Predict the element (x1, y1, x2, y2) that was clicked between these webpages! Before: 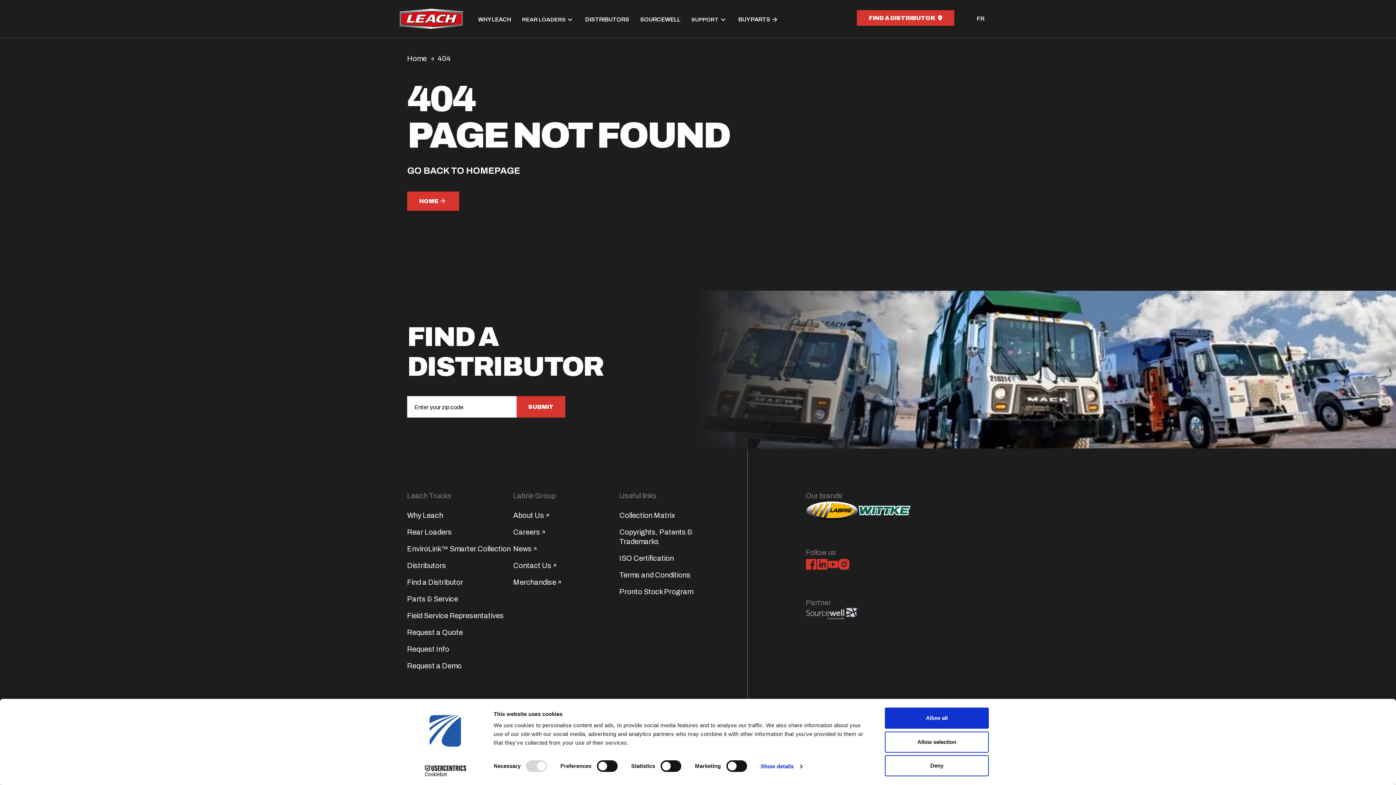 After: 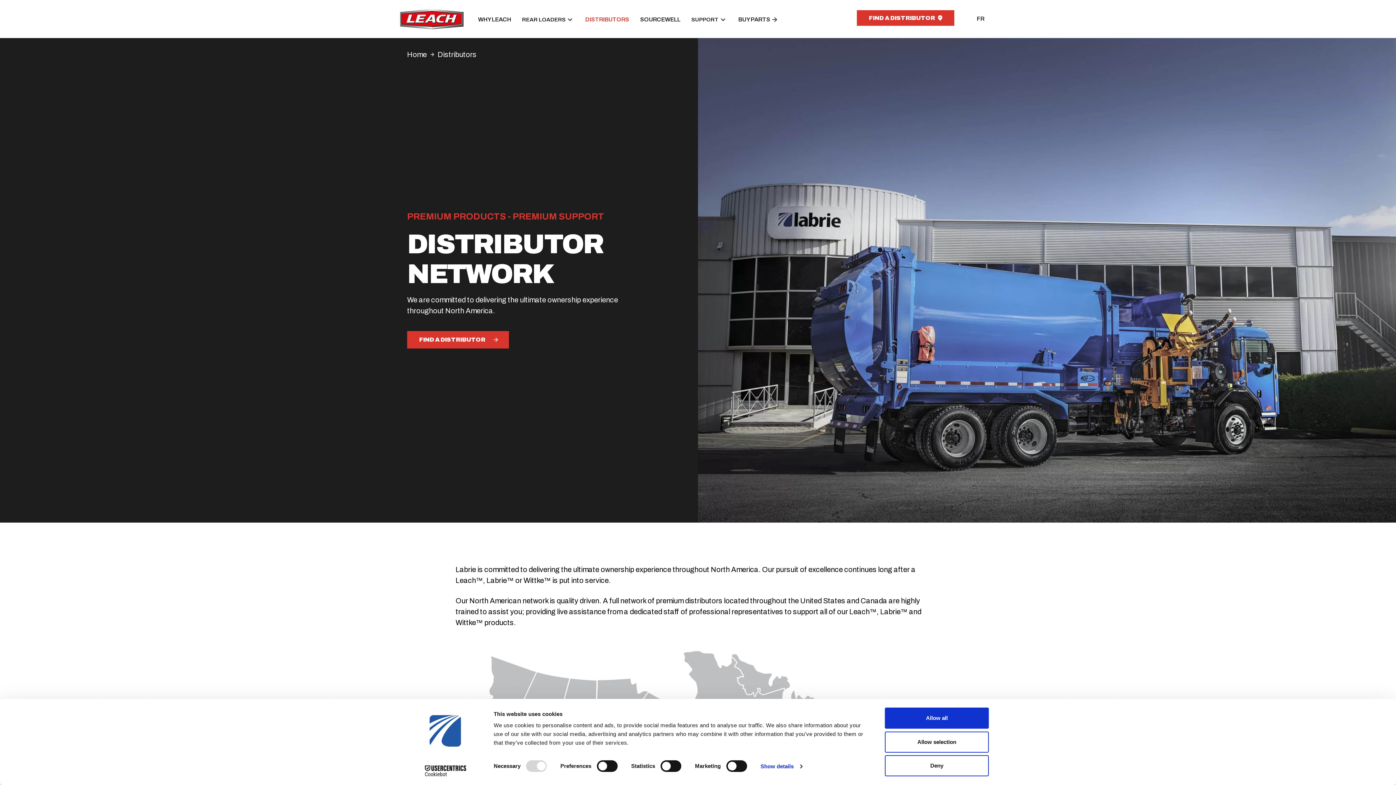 Action: label: DISTRIBUTORS bbox: (585, 13, 629, 24)